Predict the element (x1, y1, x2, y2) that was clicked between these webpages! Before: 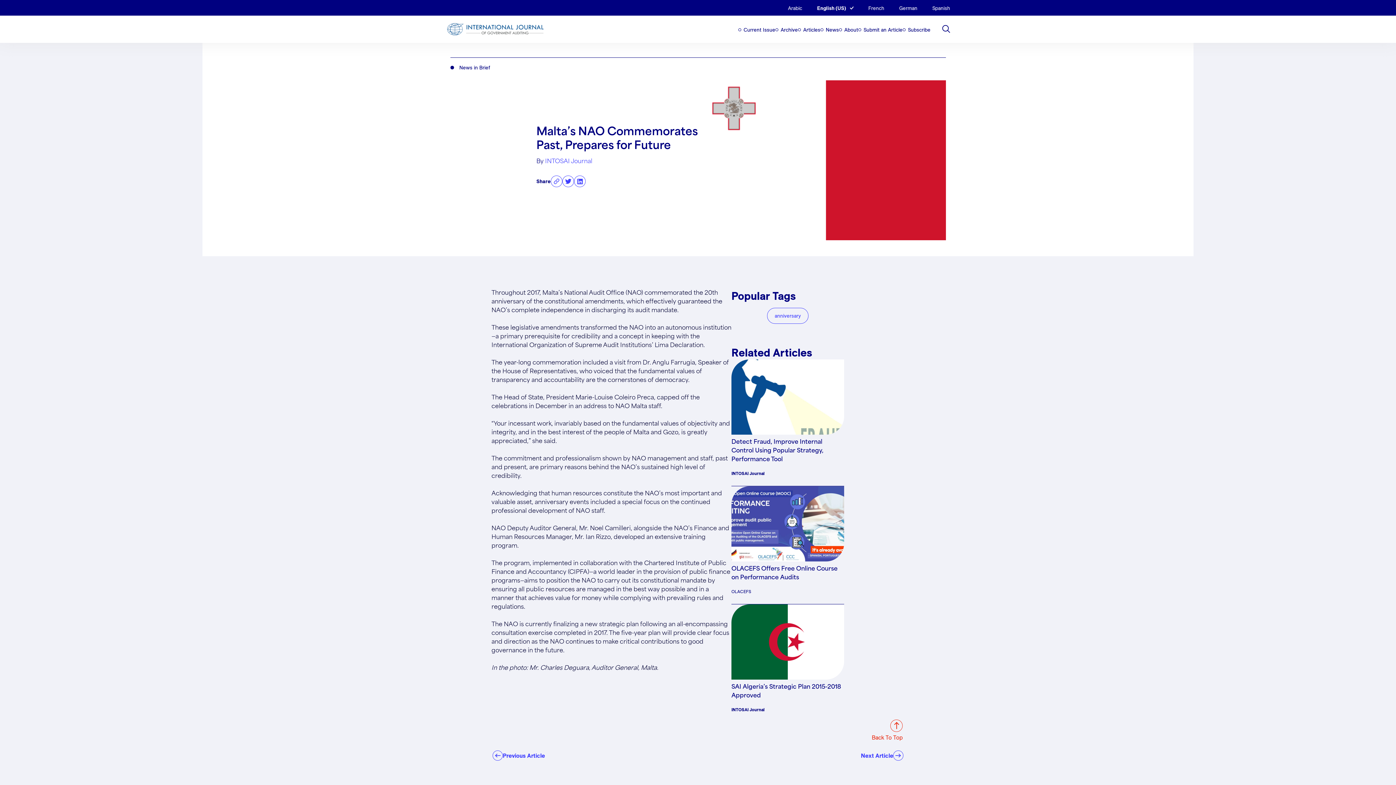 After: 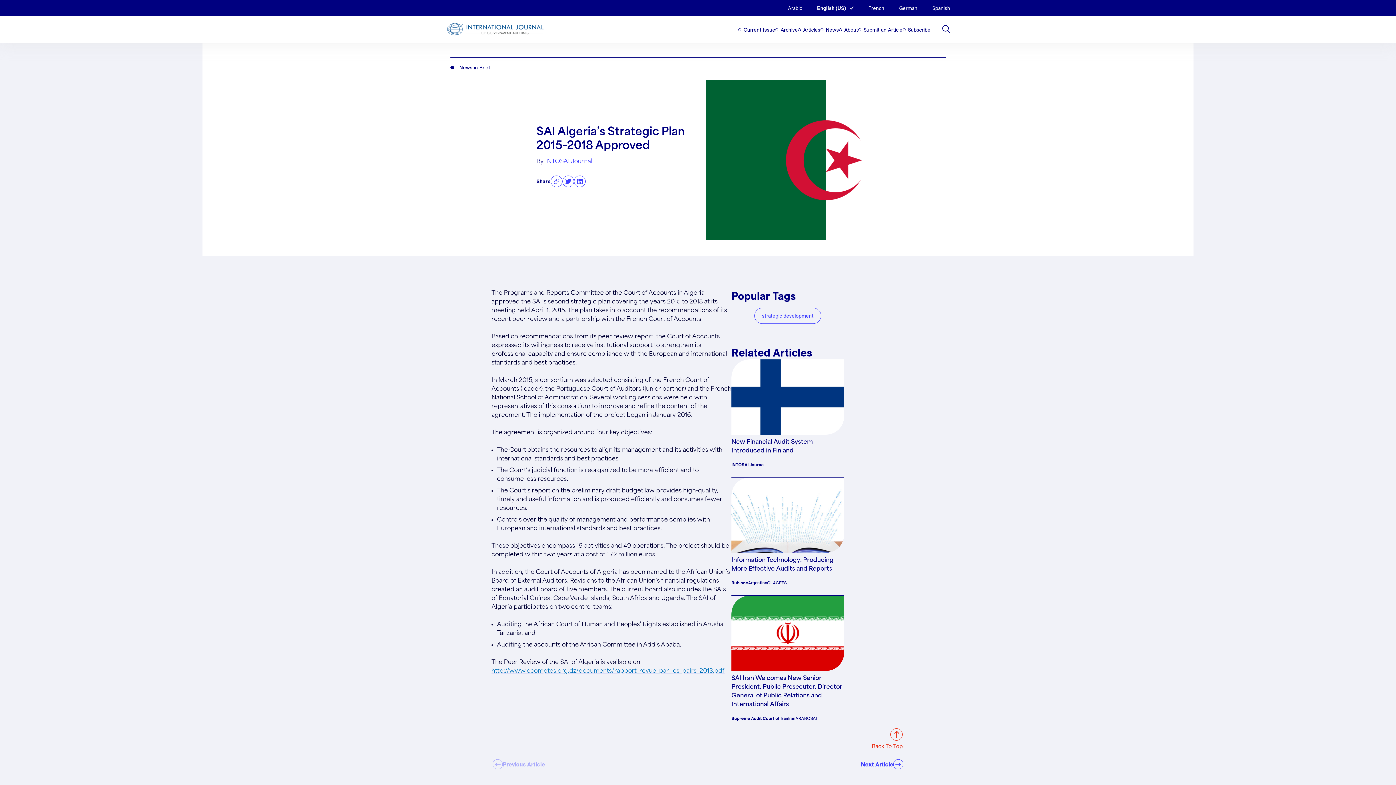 Action: bbox: (731, 604, 844, 680)